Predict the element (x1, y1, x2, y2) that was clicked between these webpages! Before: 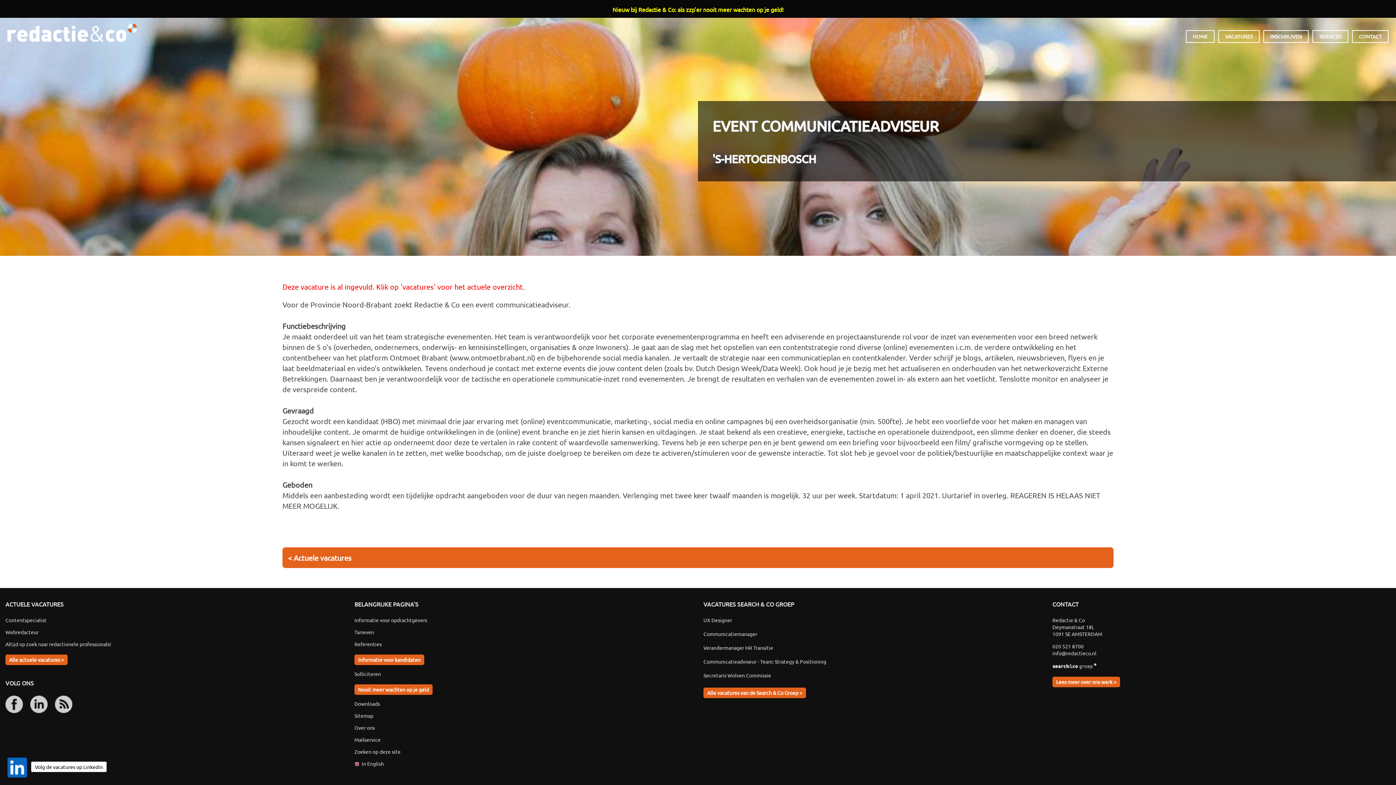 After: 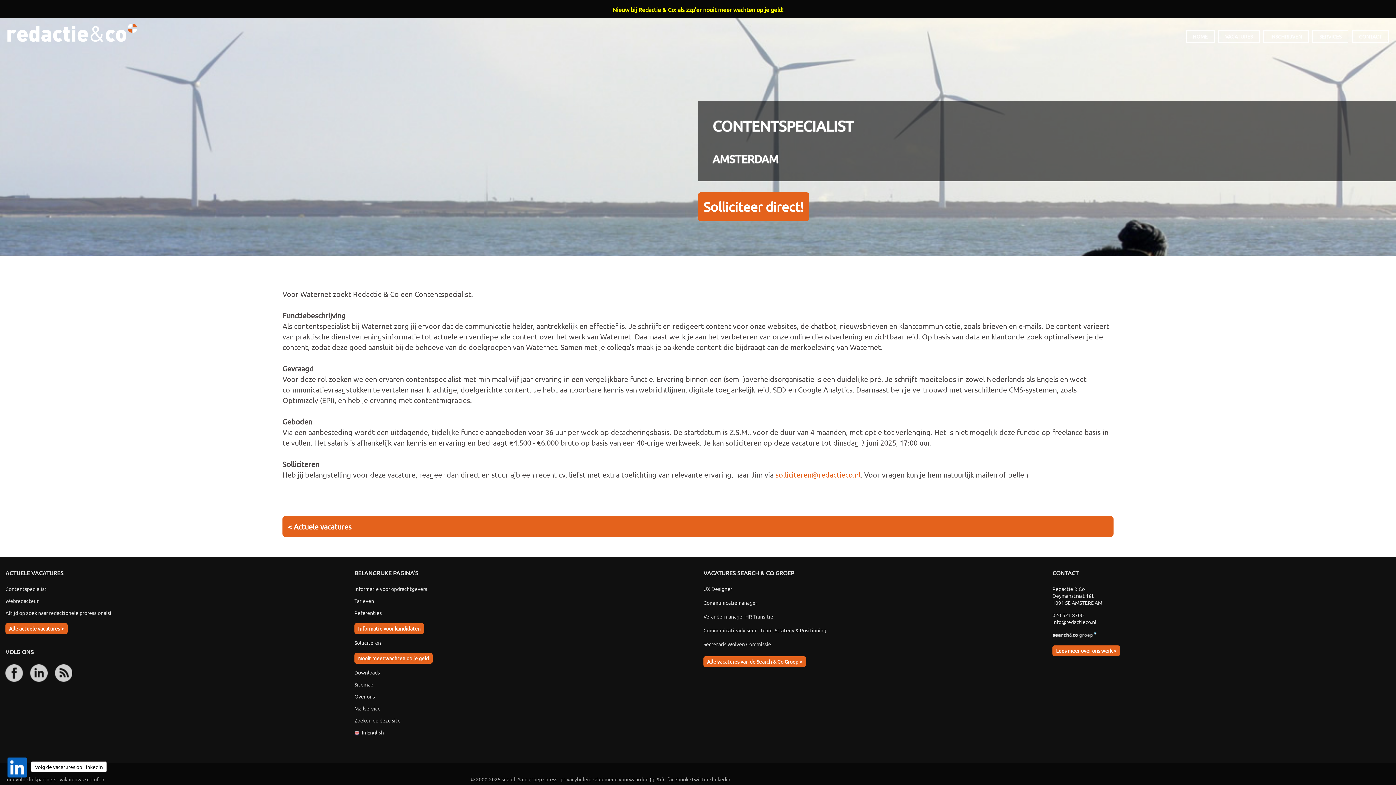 Action: bbox: (5, 617, 46, 623) label: Contentspecialist